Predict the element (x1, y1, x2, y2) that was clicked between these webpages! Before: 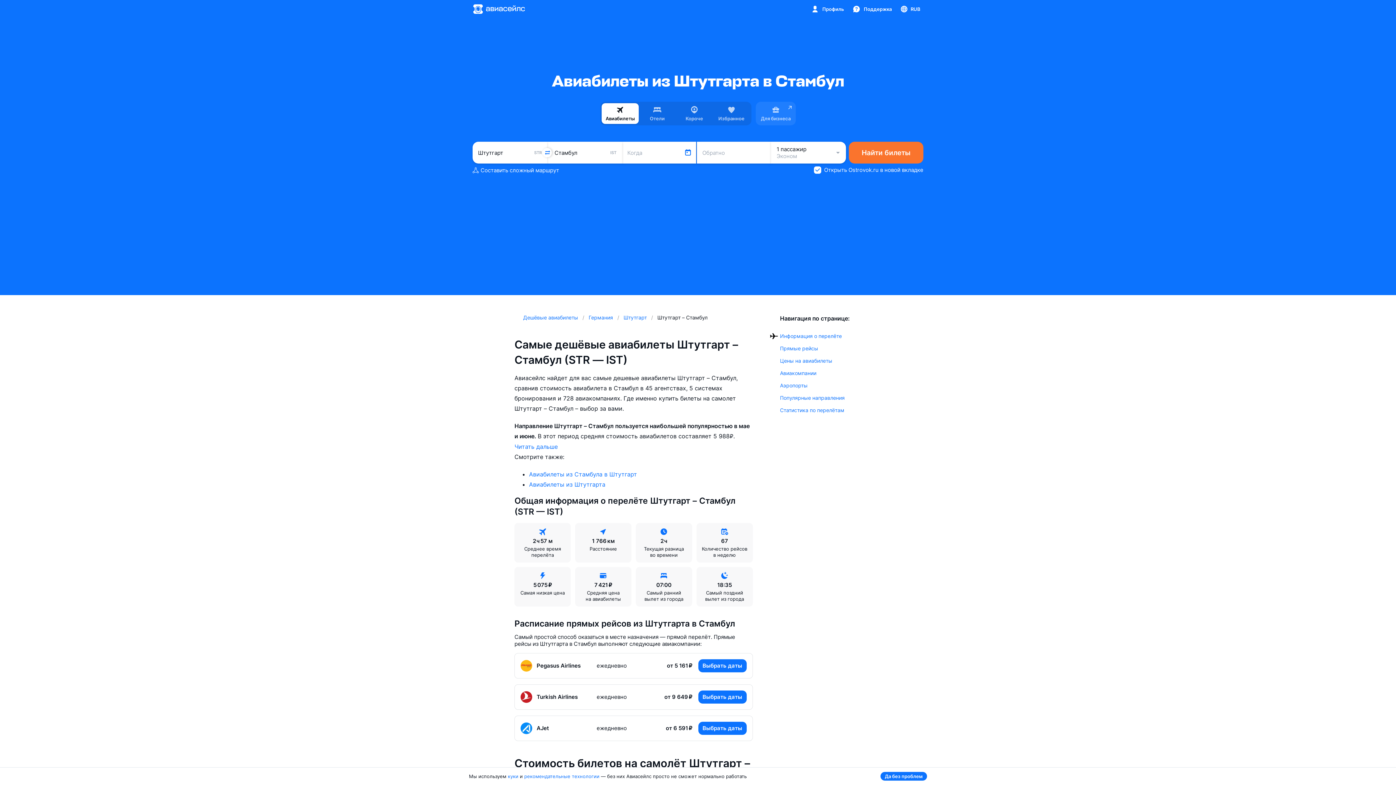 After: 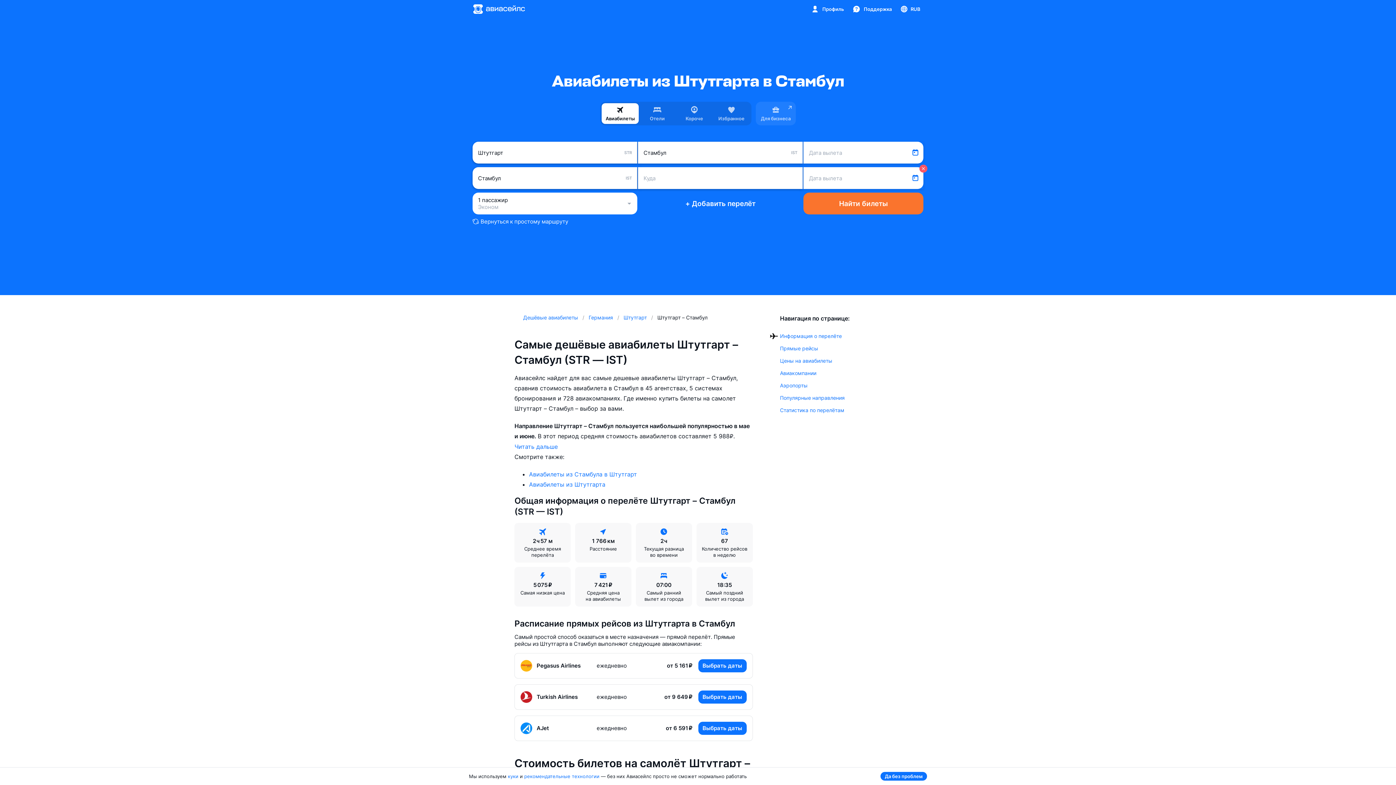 Action: label: Составить сложный маршрут bbox: (472, 166, 559, 173)